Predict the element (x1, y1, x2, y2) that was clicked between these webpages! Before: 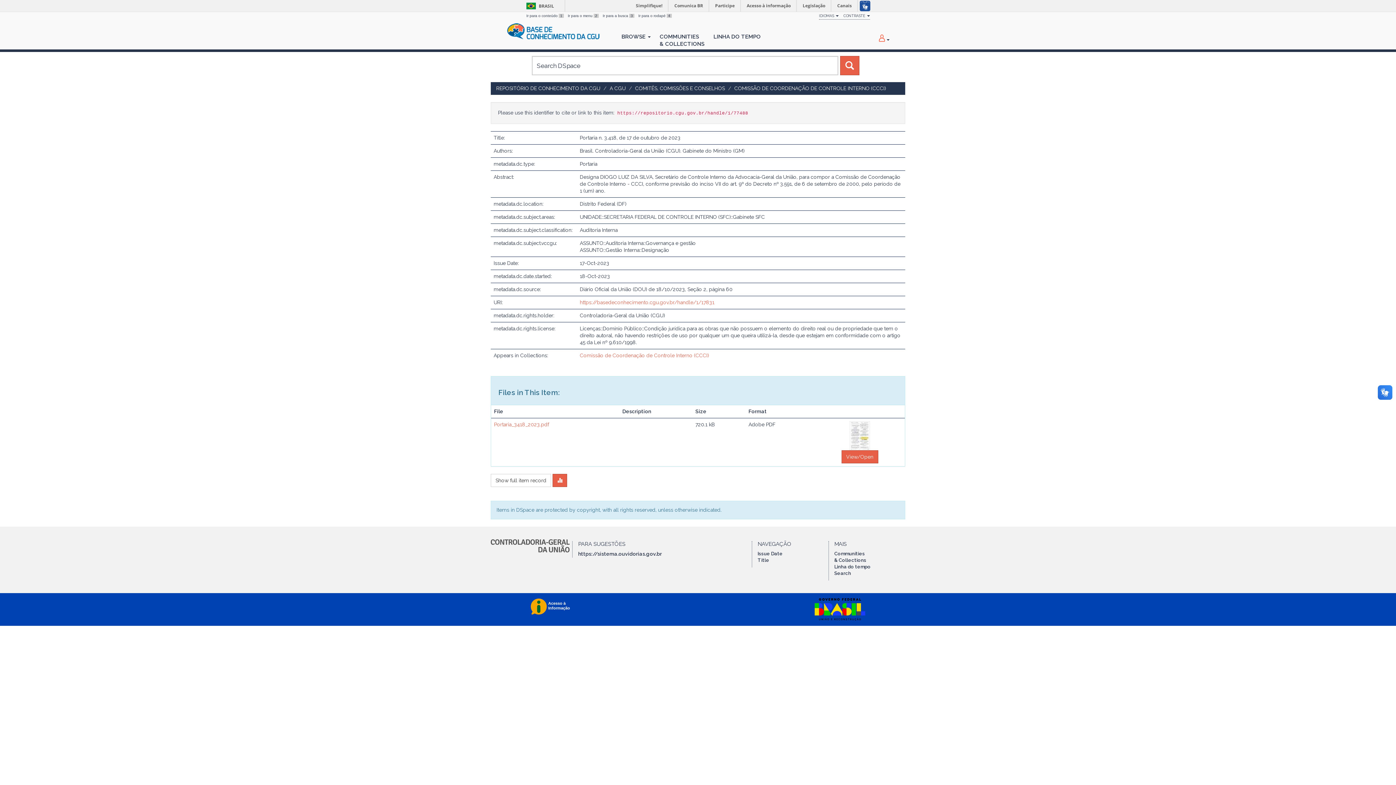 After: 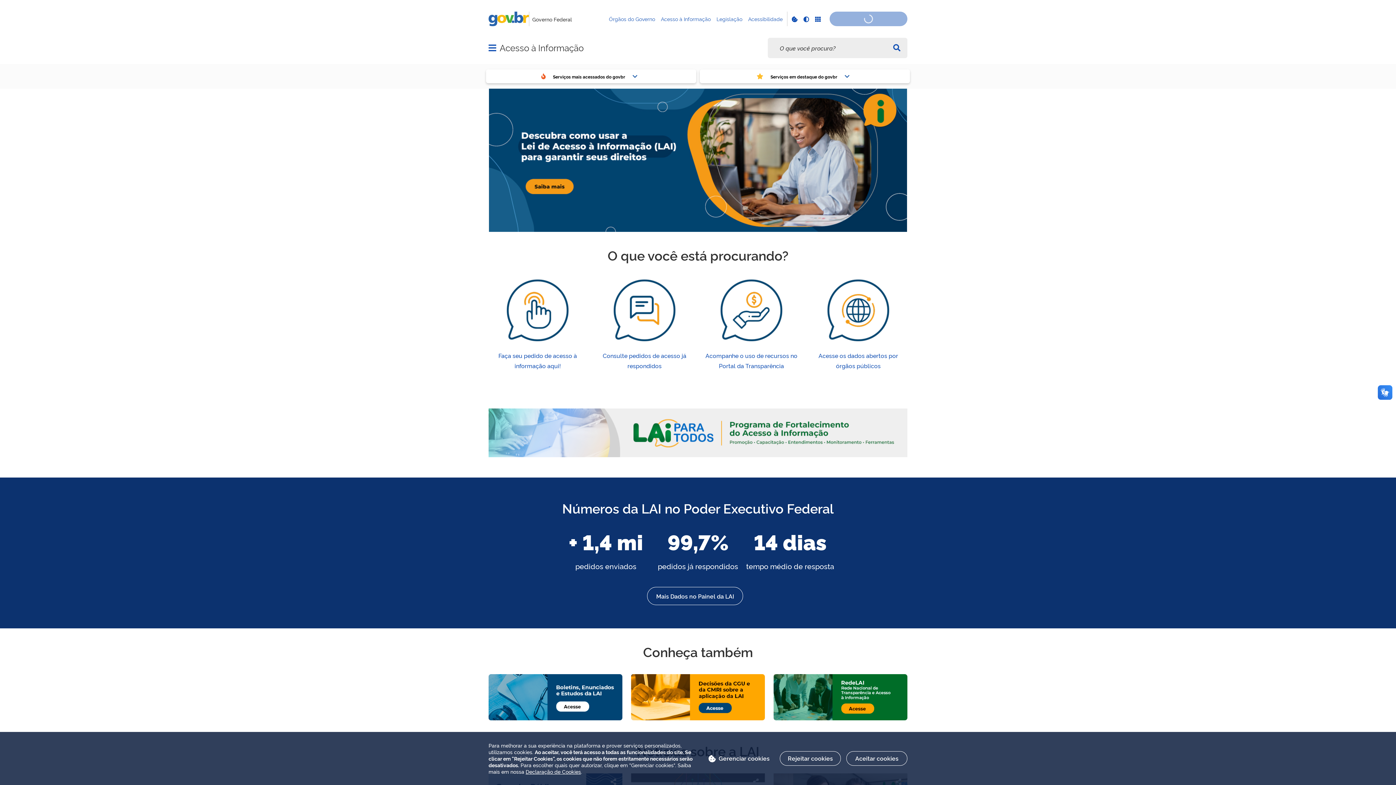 Action: label: Acesso à informação bbox: (742, 0, 796, 11)